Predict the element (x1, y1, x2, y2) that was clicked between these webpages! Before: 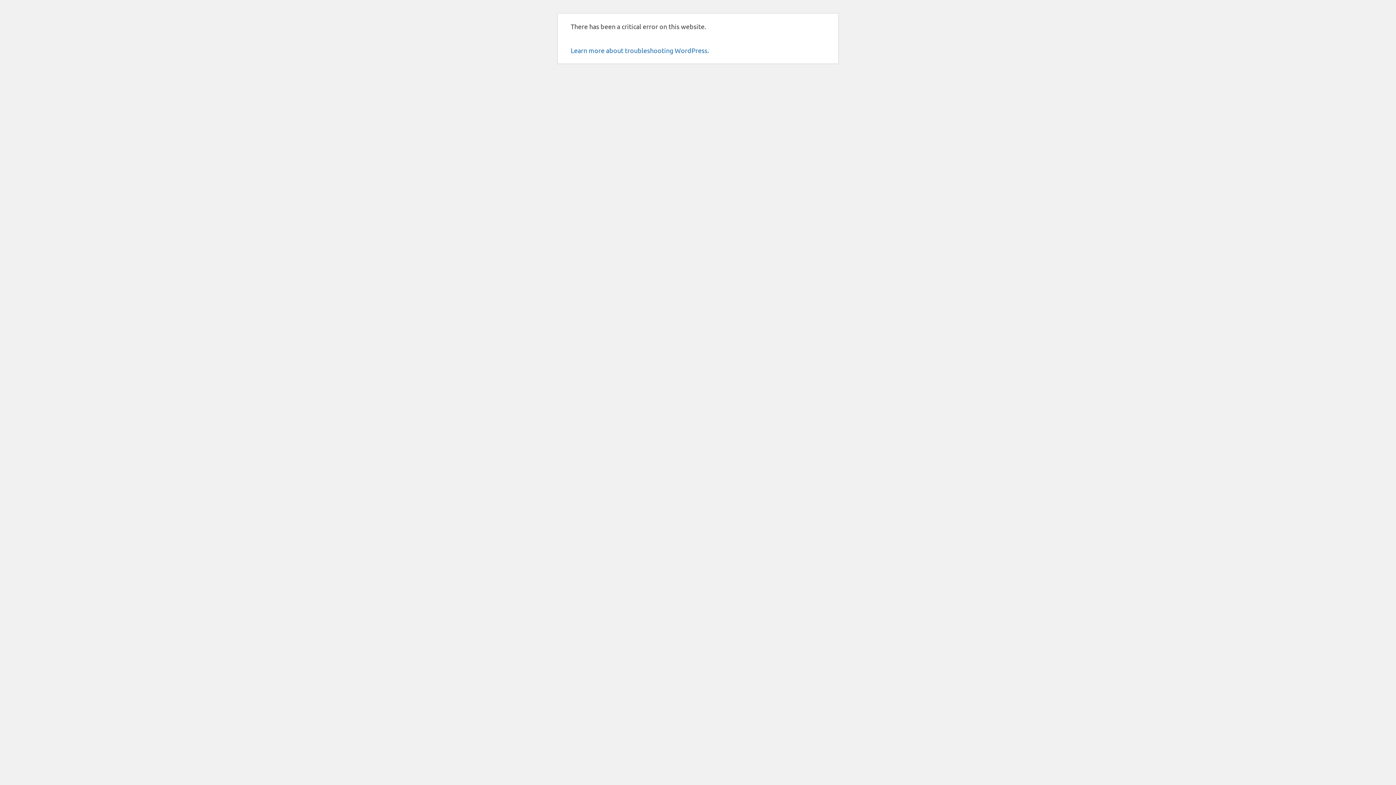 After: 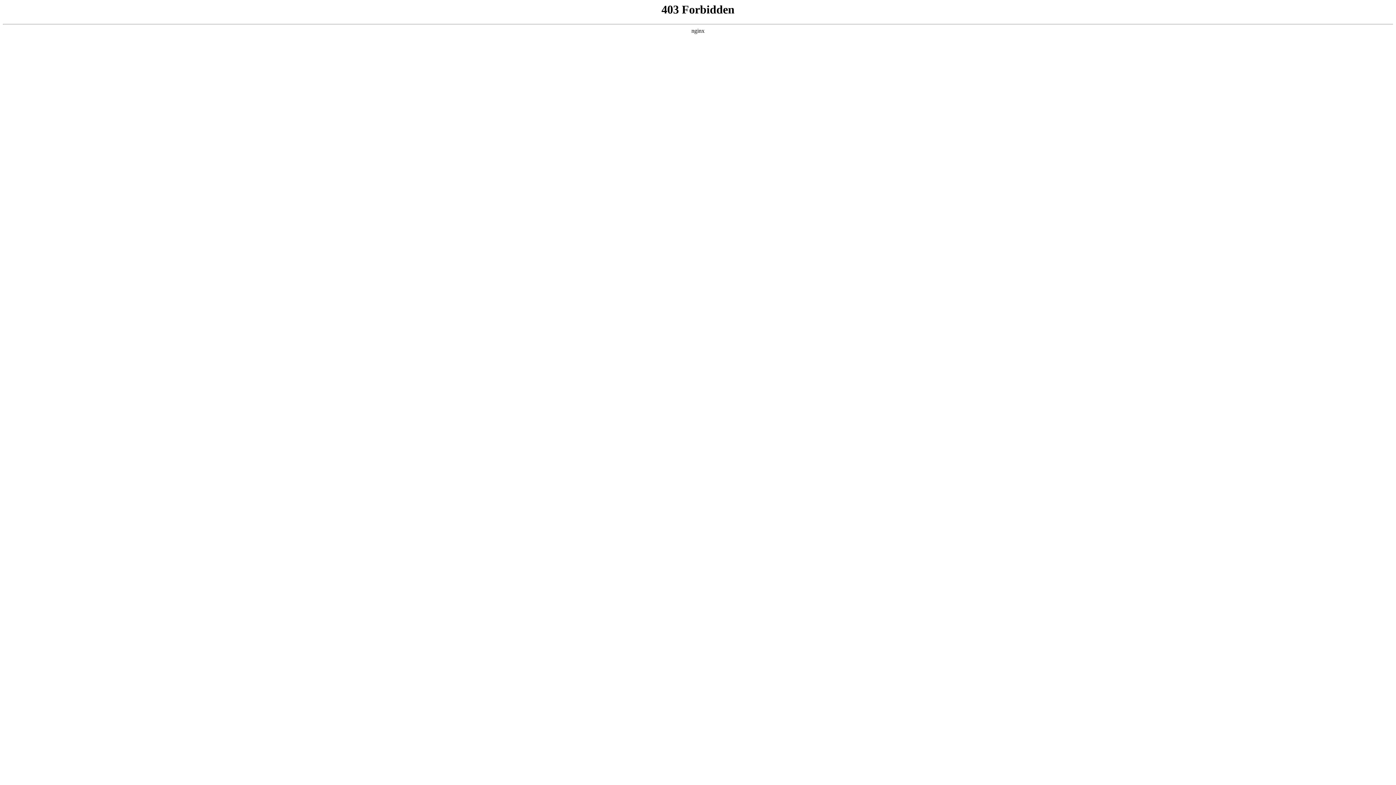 Action: label: Learn more about troubleshooting WordPress. bbox: (570, 46, 709, 54)